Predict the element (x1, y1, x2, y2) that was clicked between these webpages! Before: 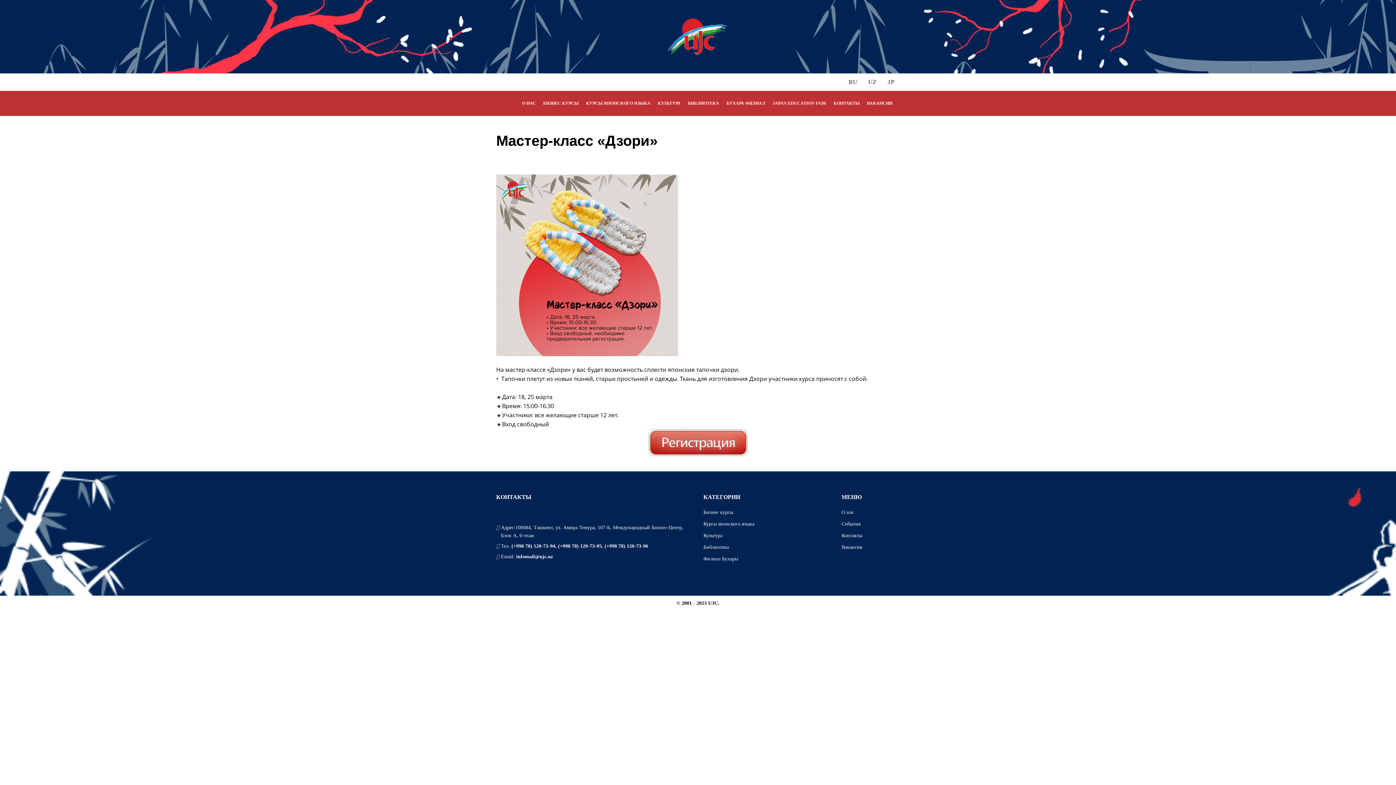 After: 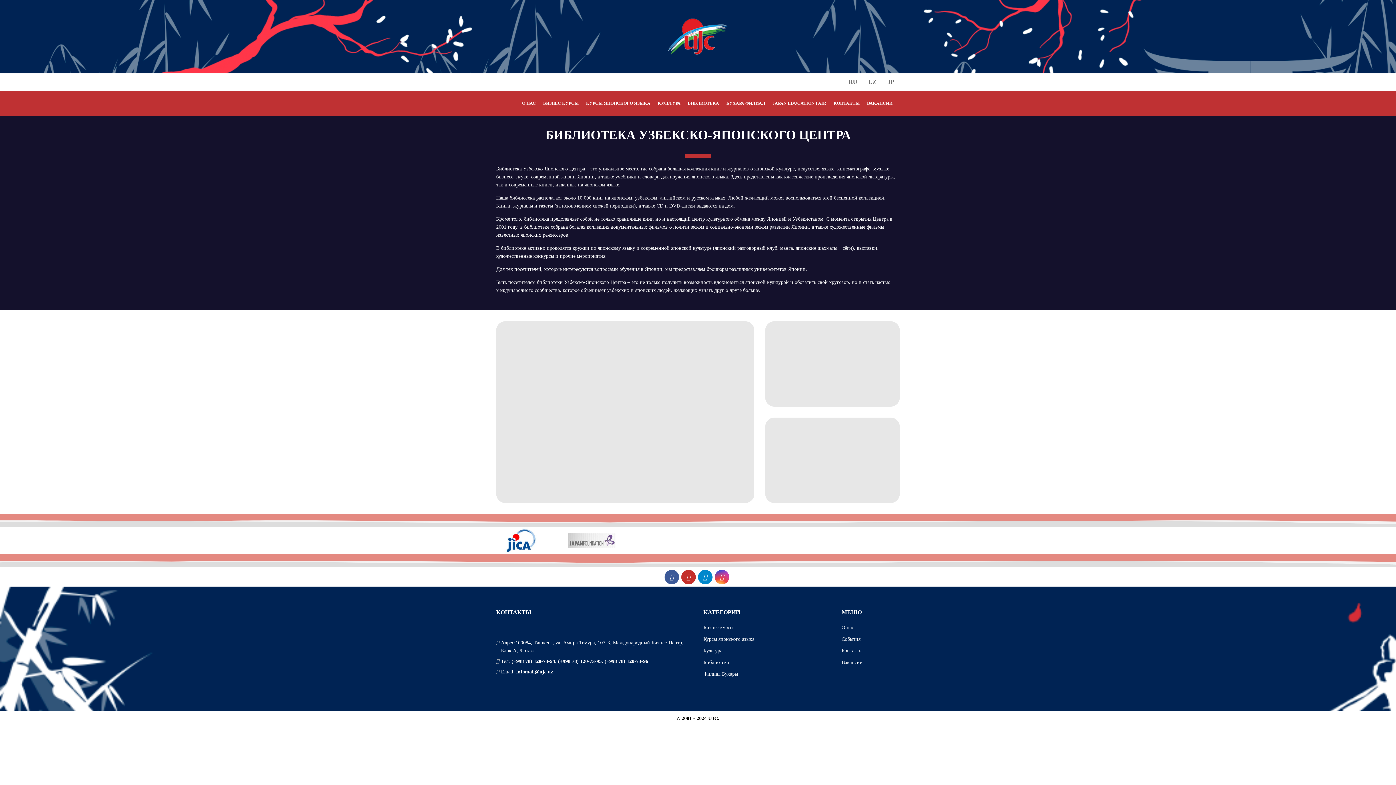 Action: bbox: (688, 99, 719, 106) label: БИБЛИОТЕКА